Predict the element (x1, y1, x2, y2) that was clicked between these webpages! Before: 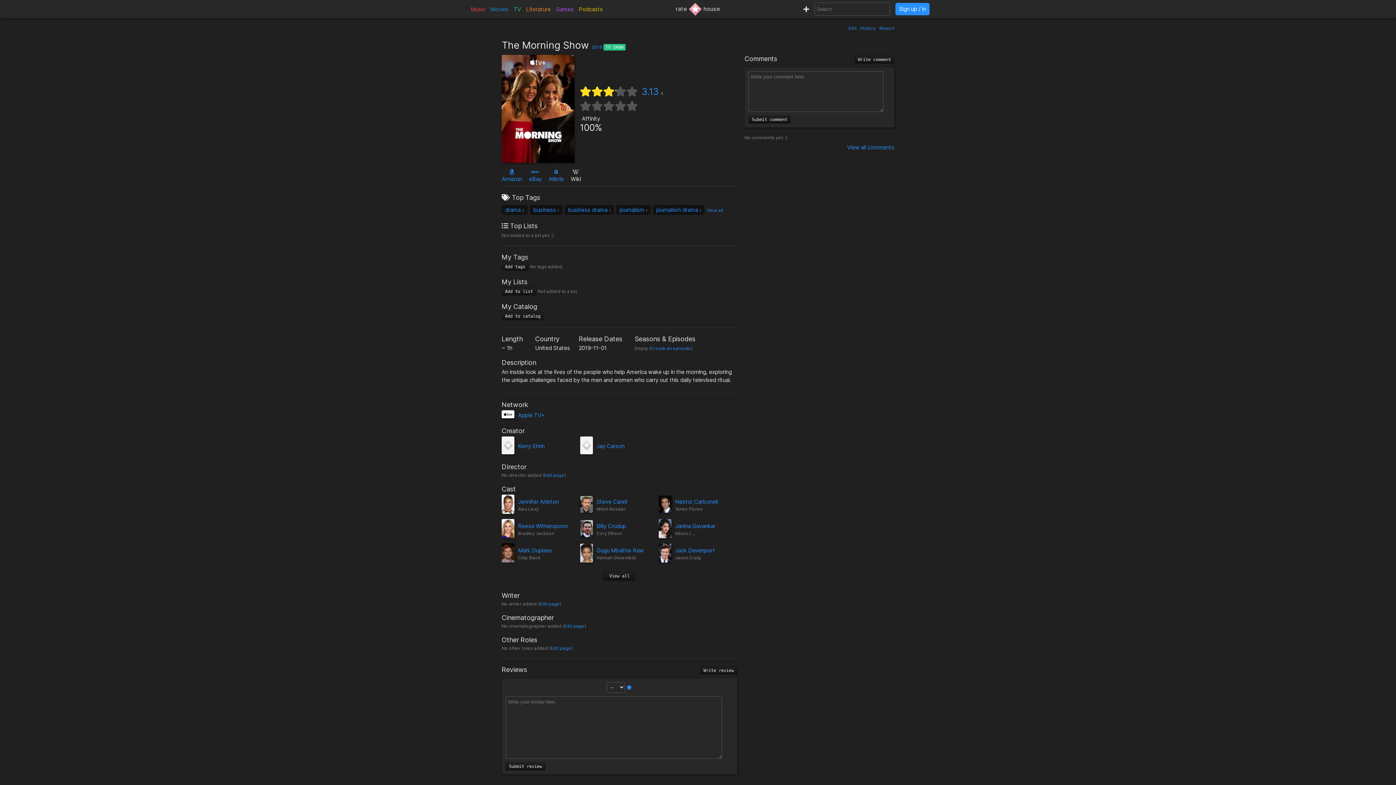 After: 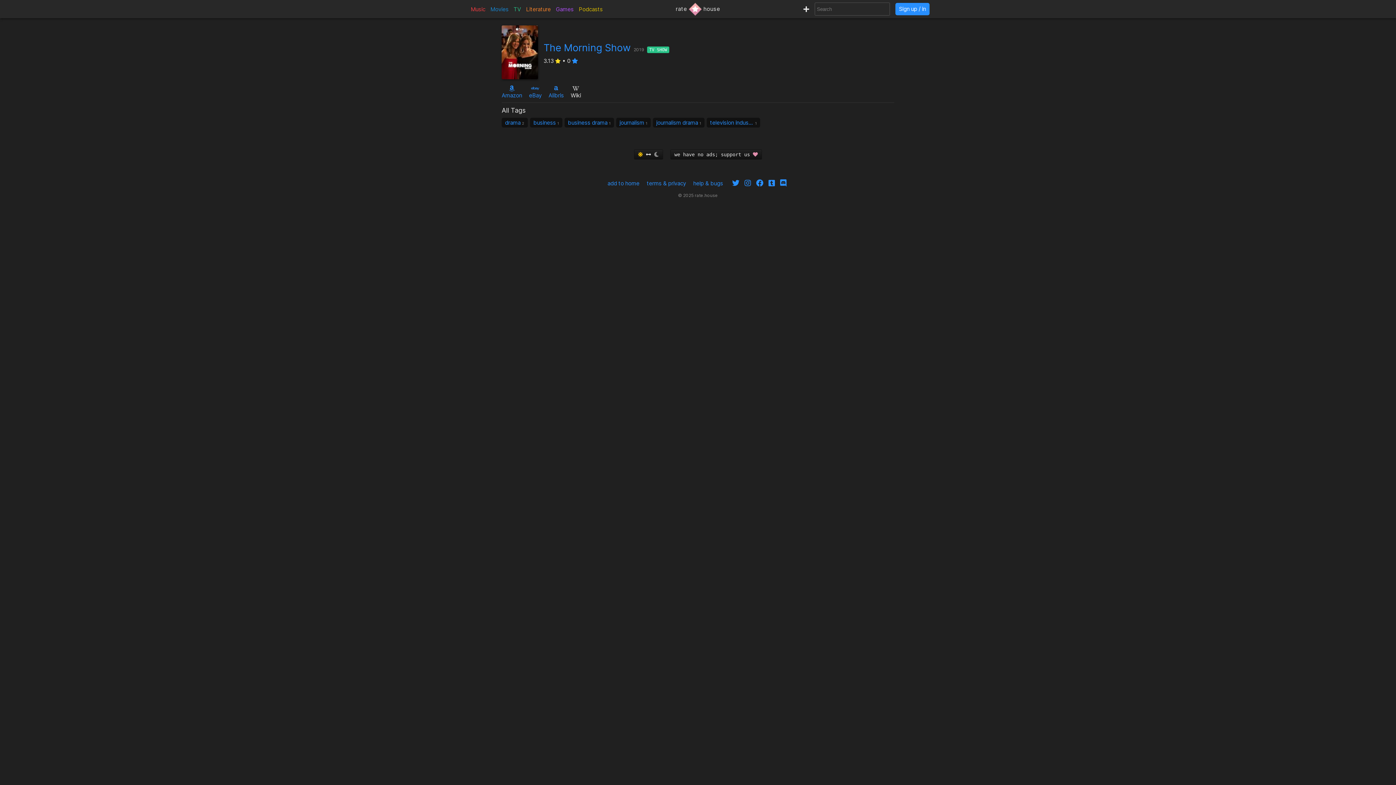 Action: bbox: (706, 206, 723, 214) label: View all